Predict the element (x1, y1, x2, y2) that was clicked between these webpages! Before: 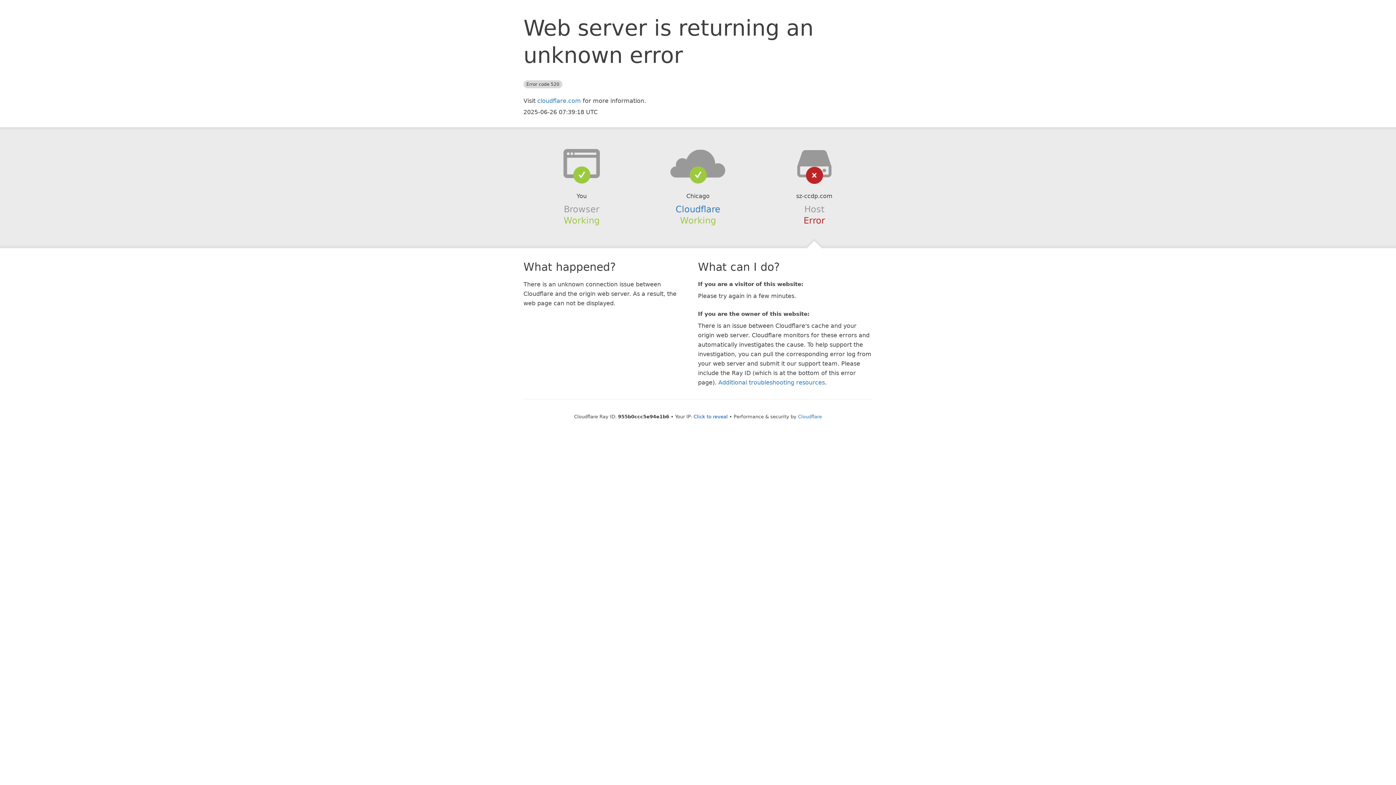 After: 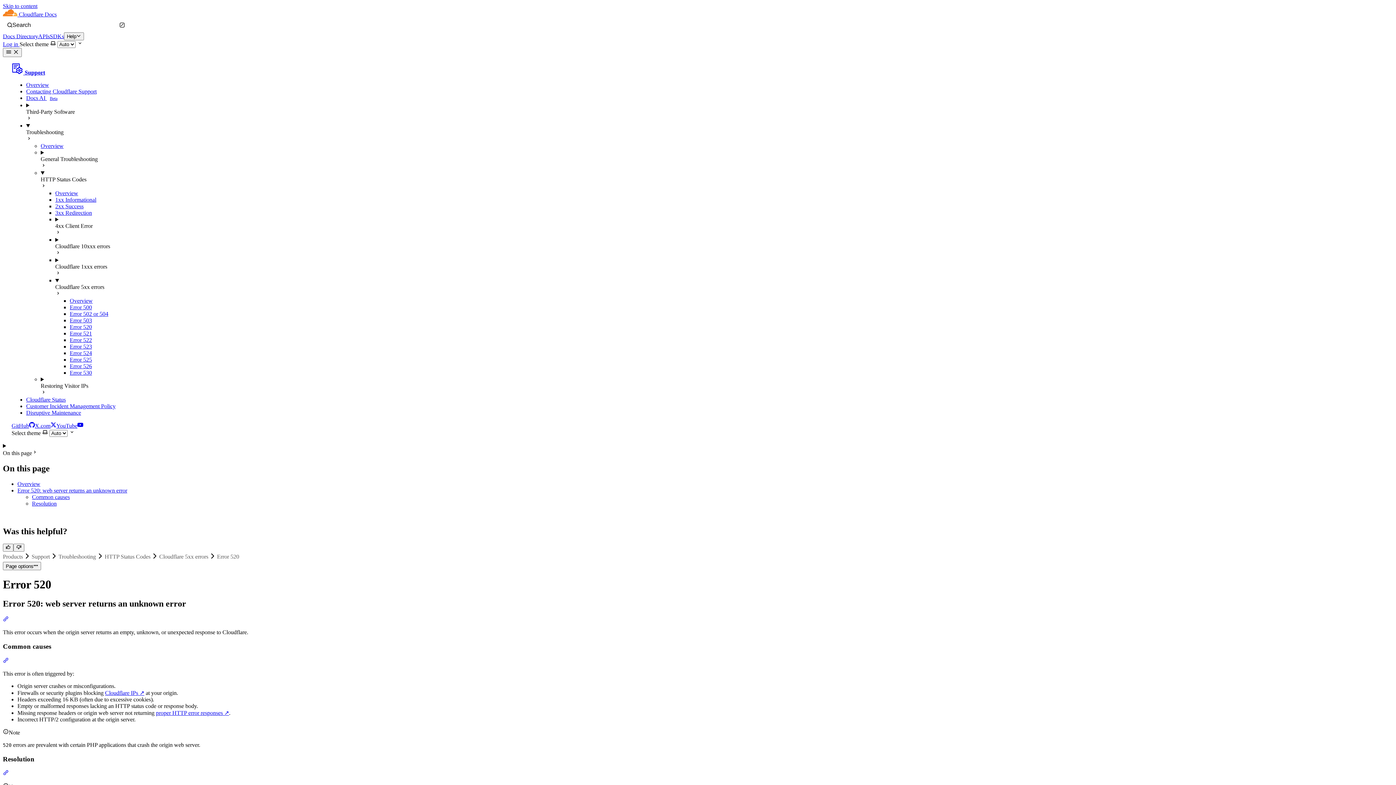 Action: label: Additional troubleshooting resources bbox: (718, 379, 825, 386)